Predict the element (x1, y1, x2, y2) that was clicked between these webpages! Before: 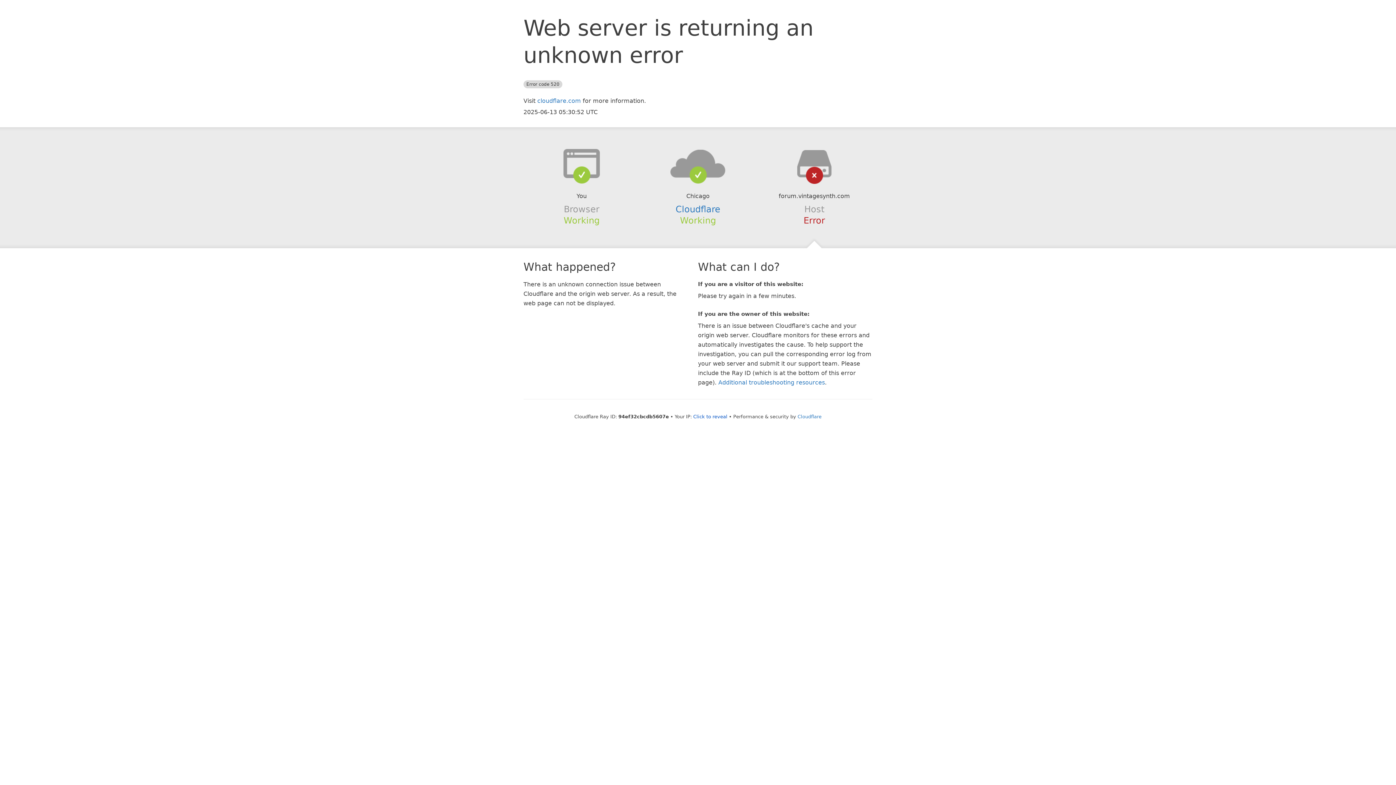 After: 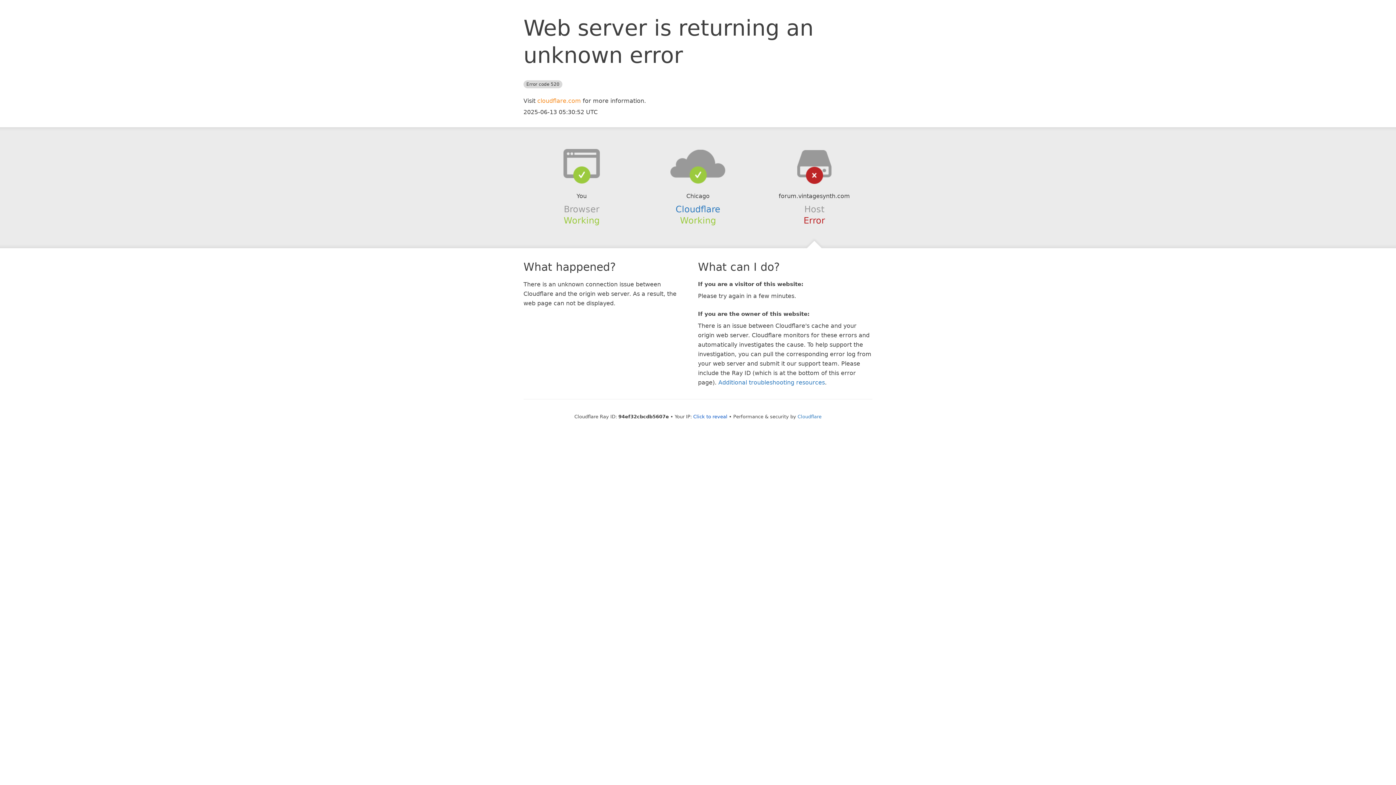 Action: bbox: (537, 97, 581, 104) label: cloudflare.com